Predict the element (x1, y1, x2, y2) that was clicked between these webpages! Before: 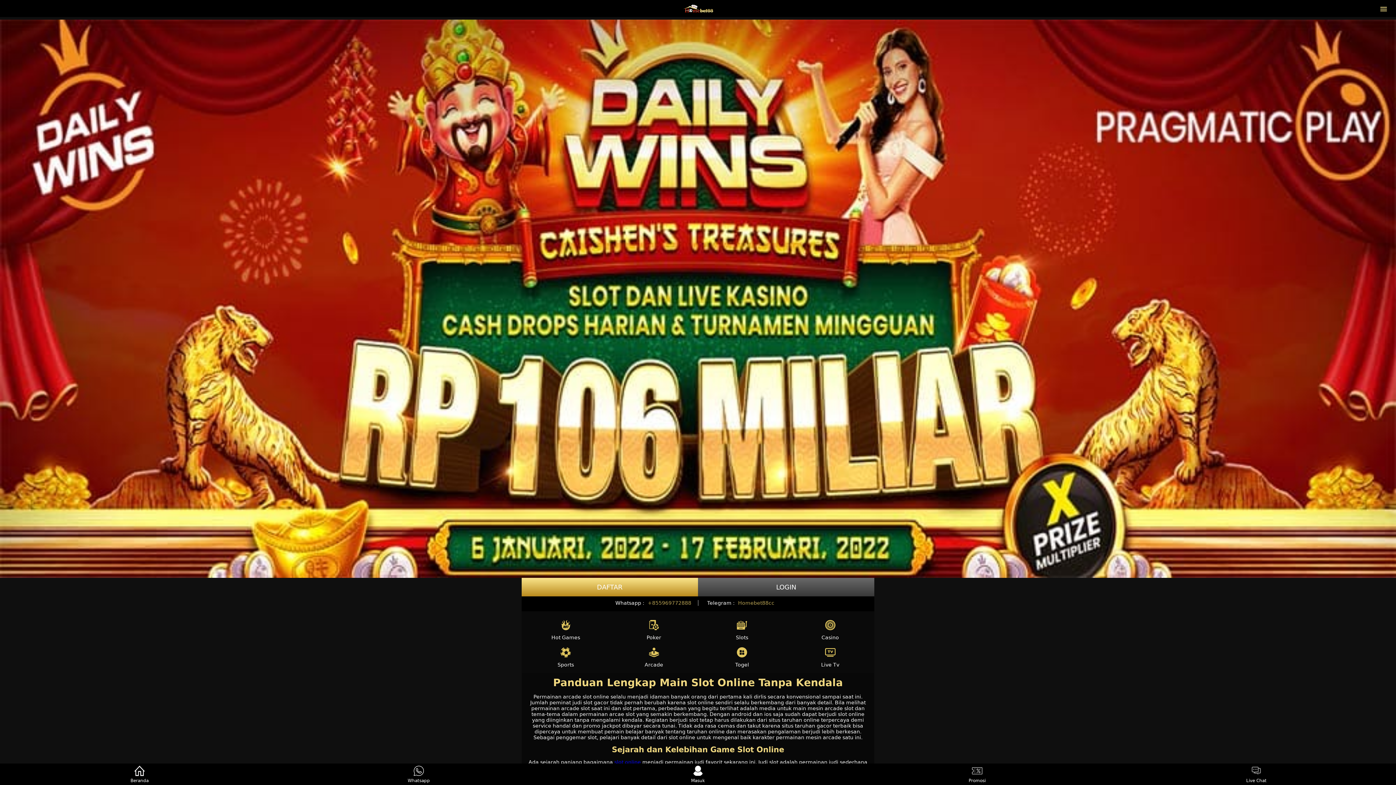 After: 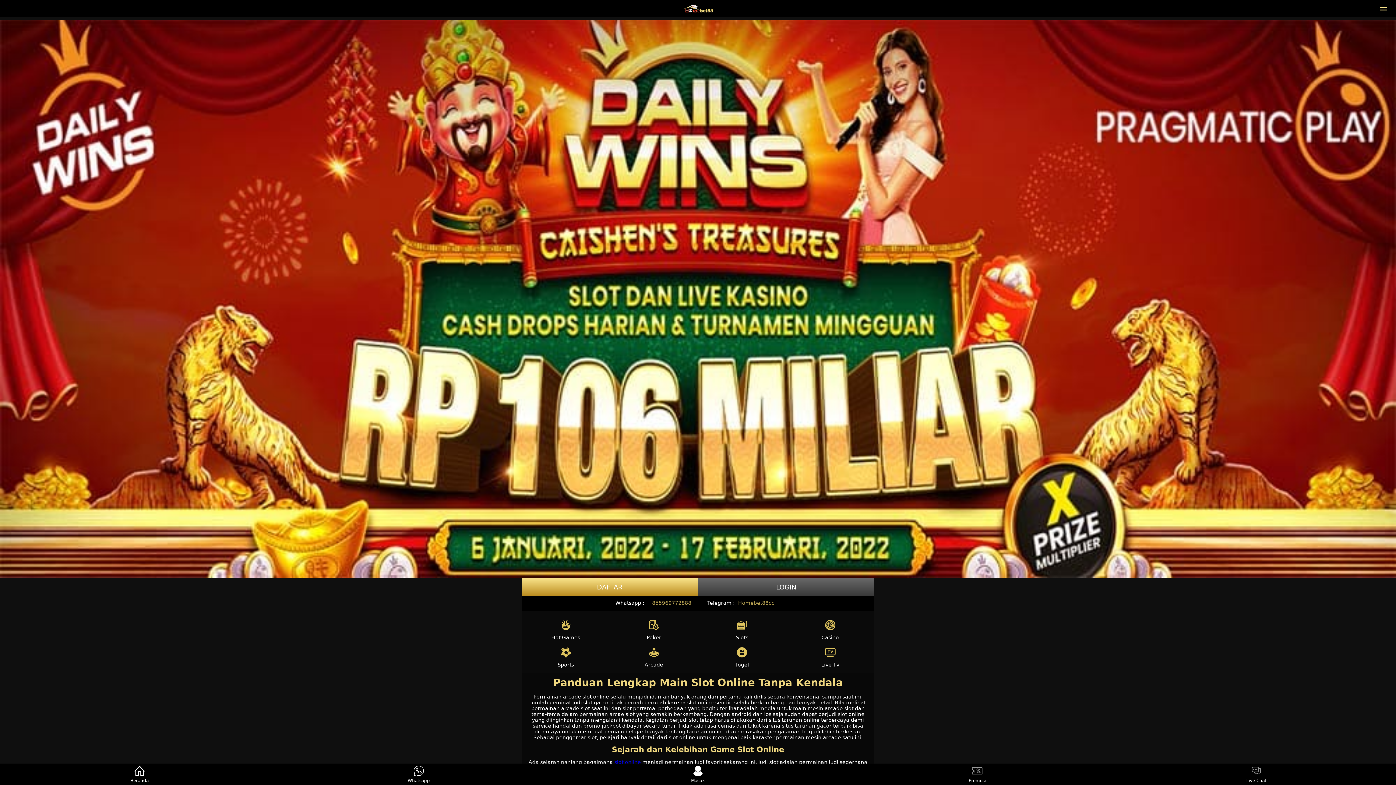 Action: bbox: (646, 598, 693, 608) label: +855969772888